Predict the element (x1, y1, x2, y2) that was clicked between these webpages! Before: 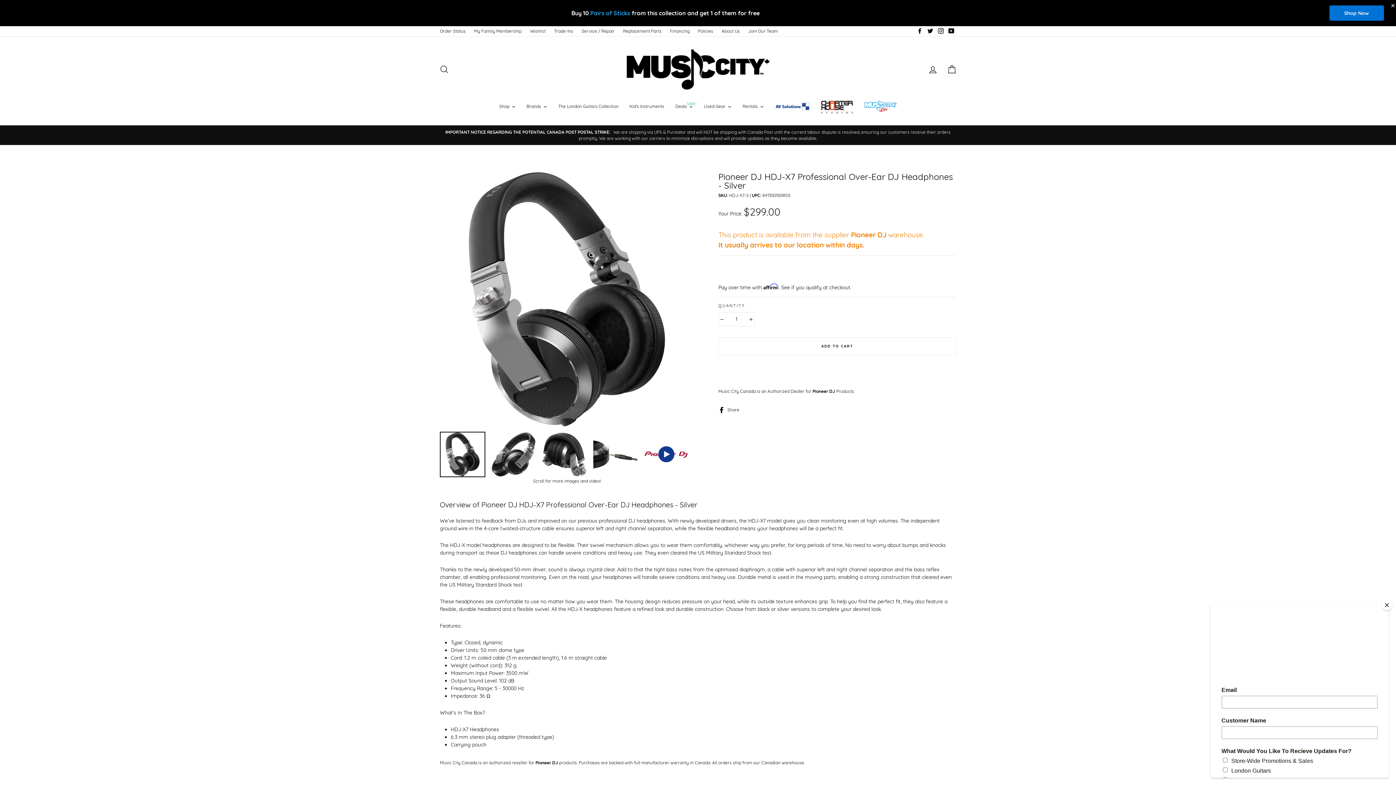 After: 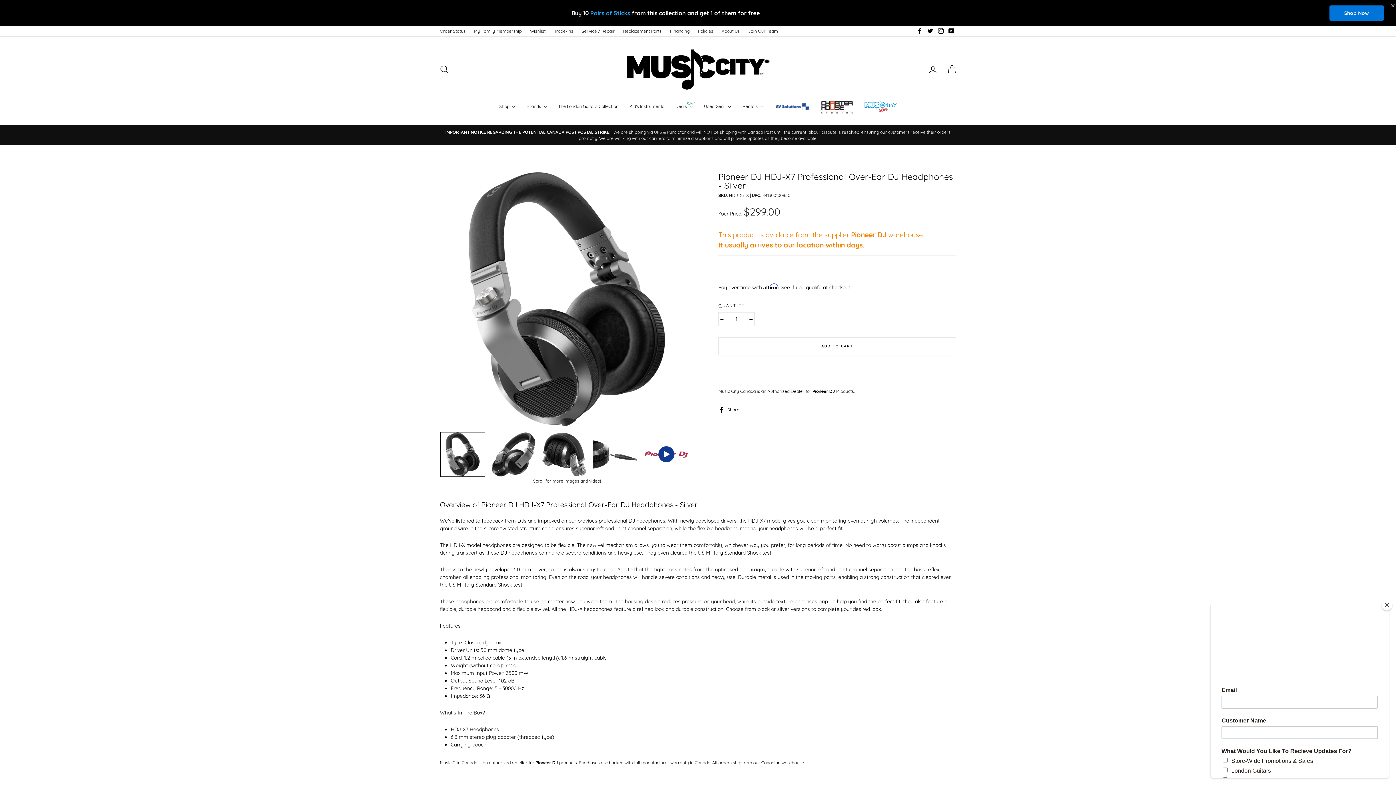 Action: bbox: (946, 0, 956, 10) label: YouTube